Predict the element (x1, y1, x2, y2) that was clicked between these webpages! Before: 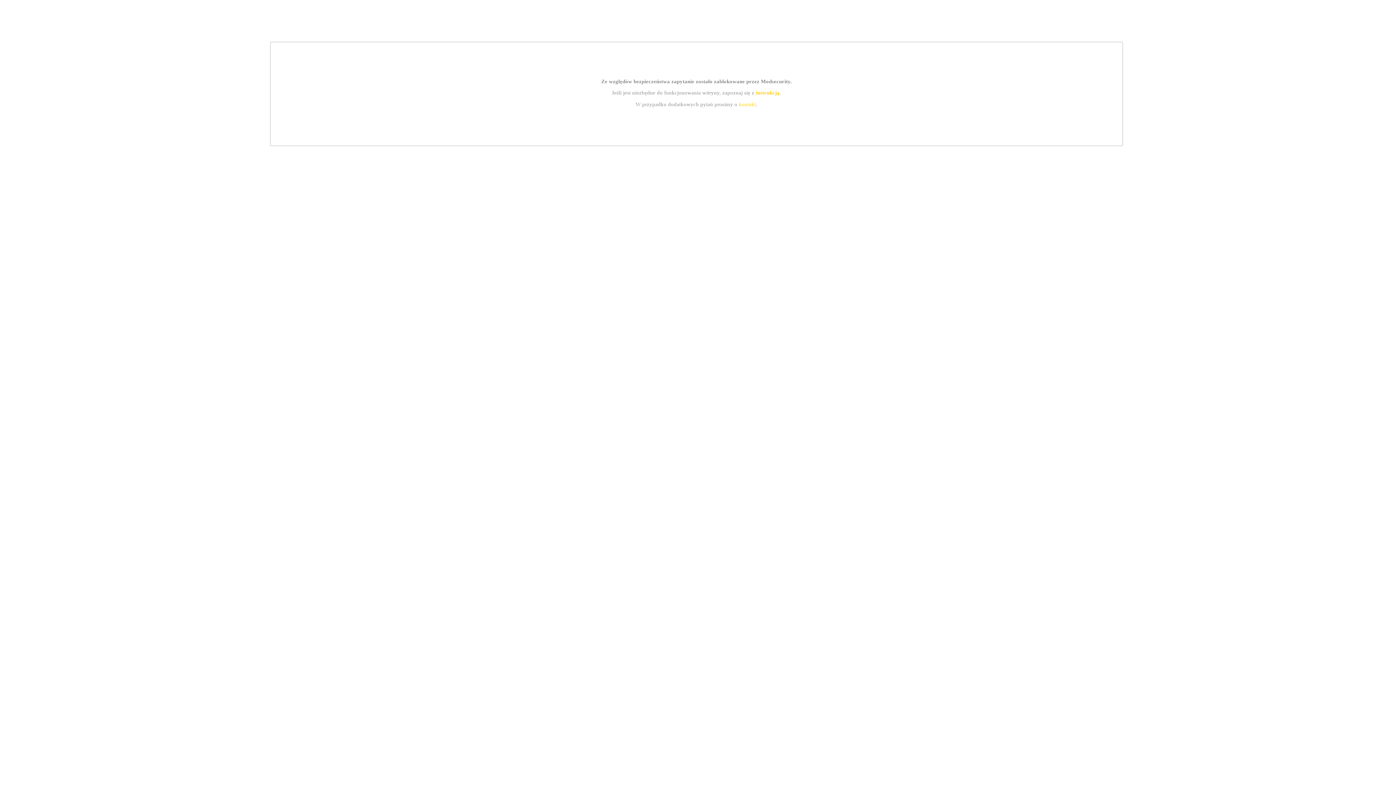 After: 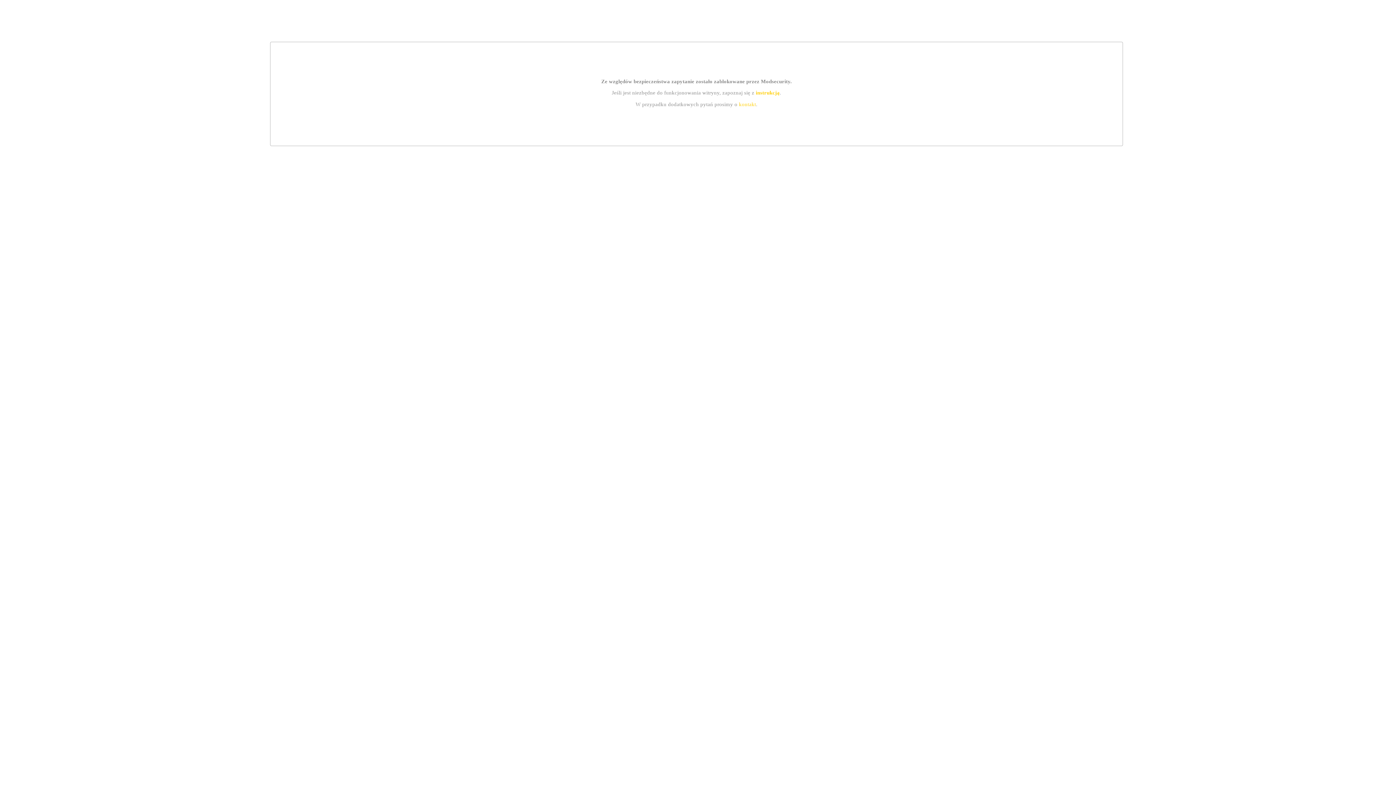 Action: bbox: (755, 89, 779, 95) label: instrukcją